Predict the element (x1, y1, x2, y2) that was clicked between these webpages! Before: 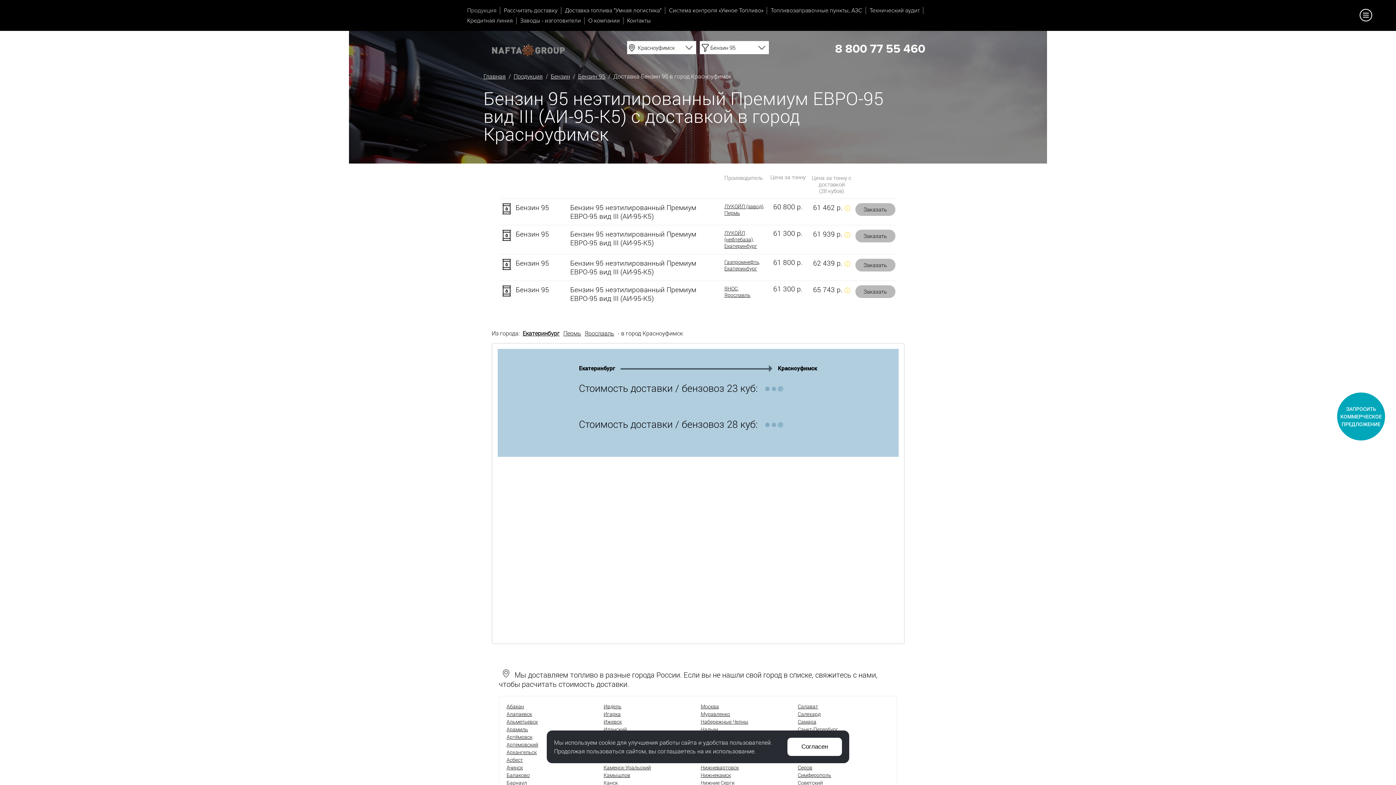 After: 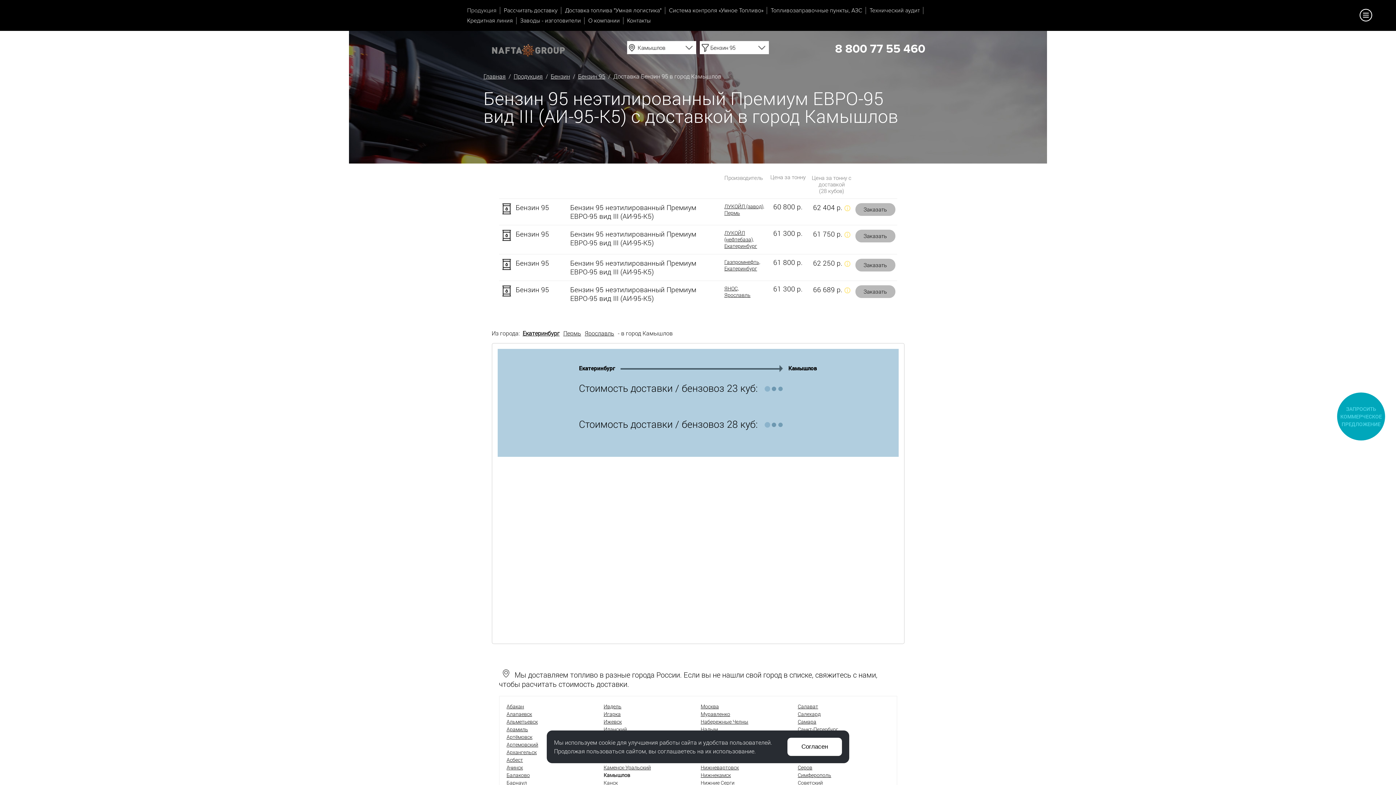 Action: bbox: (603, 772, 630, 779) label: Камышлов